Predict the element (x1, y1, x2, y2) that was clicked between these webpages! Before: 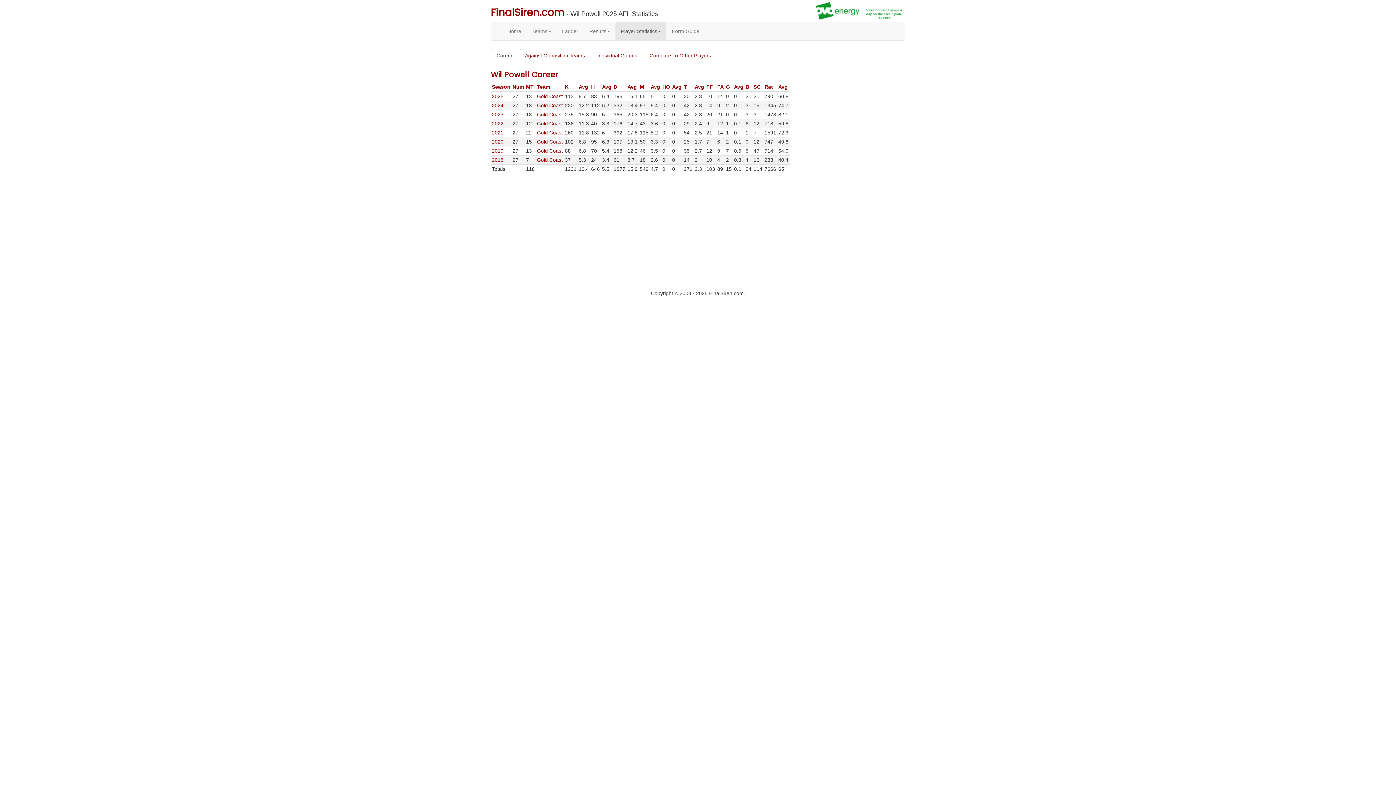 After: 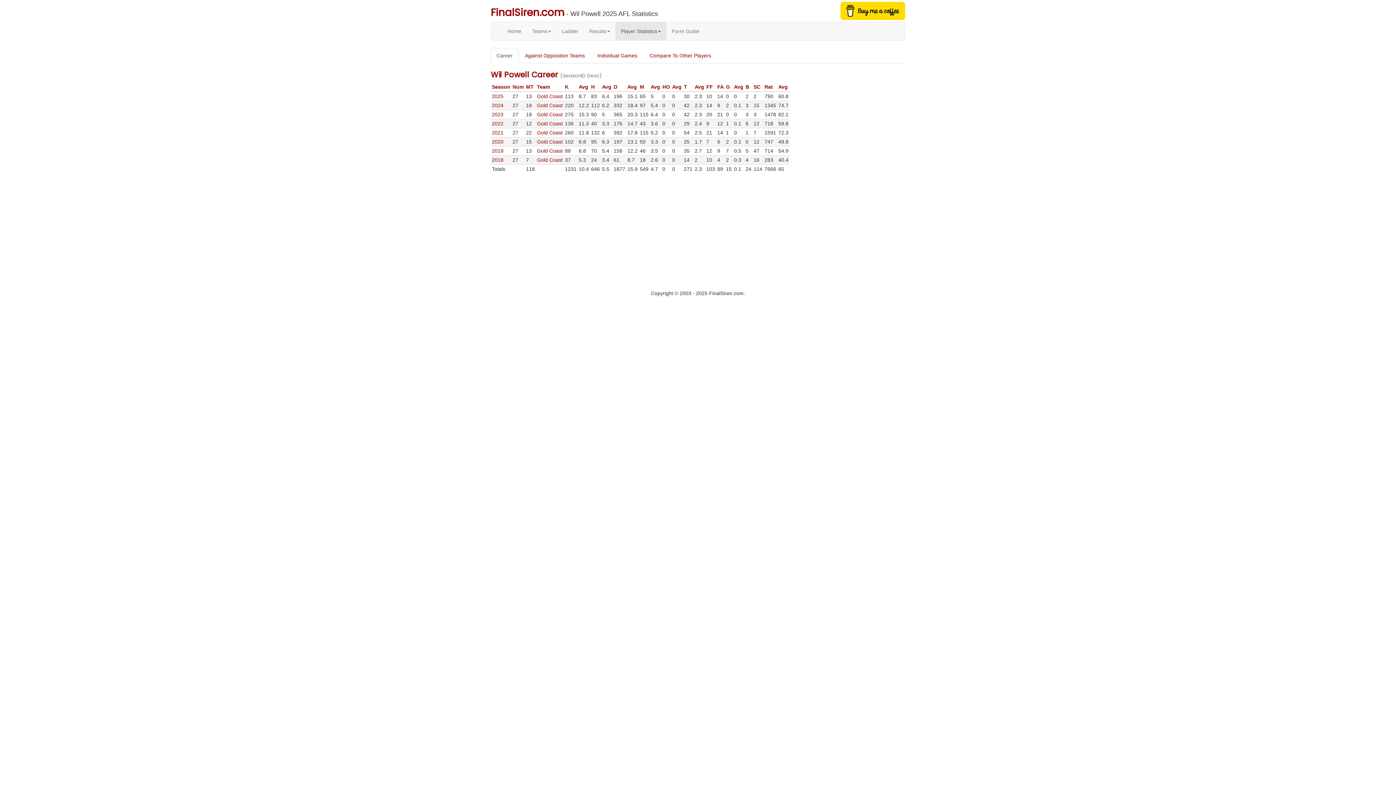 Action: bbox: (492, 84, 510, 89) label: Season